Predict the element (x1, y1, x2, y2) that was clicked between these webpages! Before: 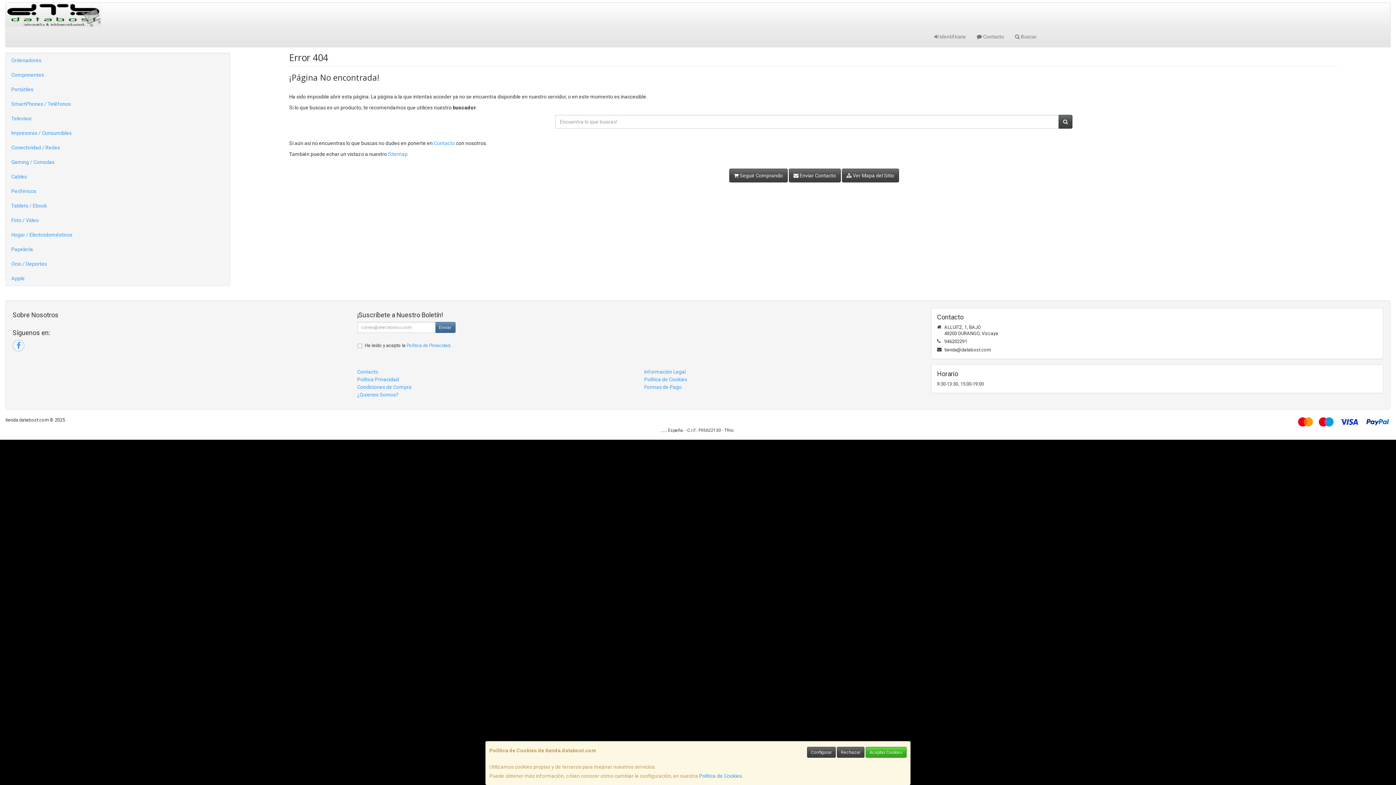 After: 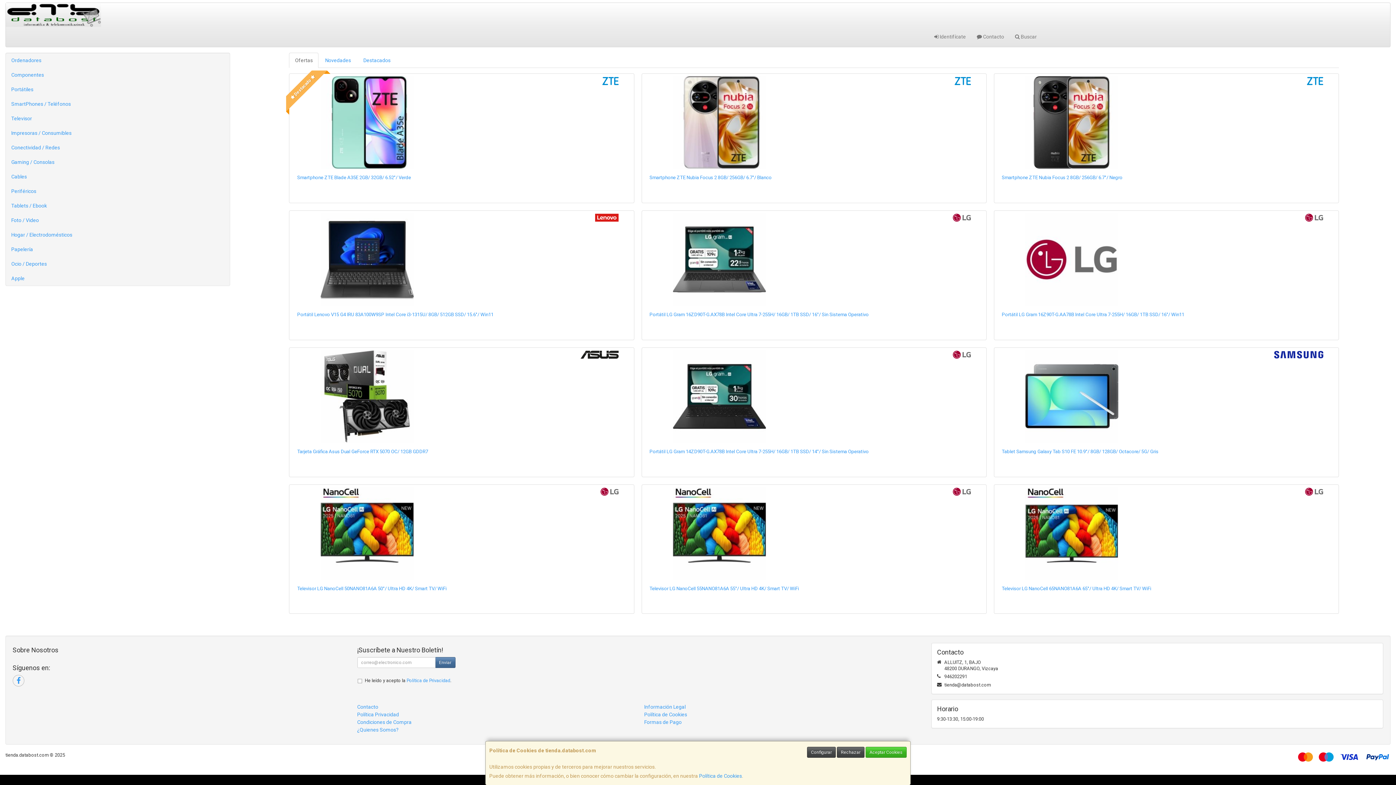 Action: bbox: (5, 2, 462, 26)